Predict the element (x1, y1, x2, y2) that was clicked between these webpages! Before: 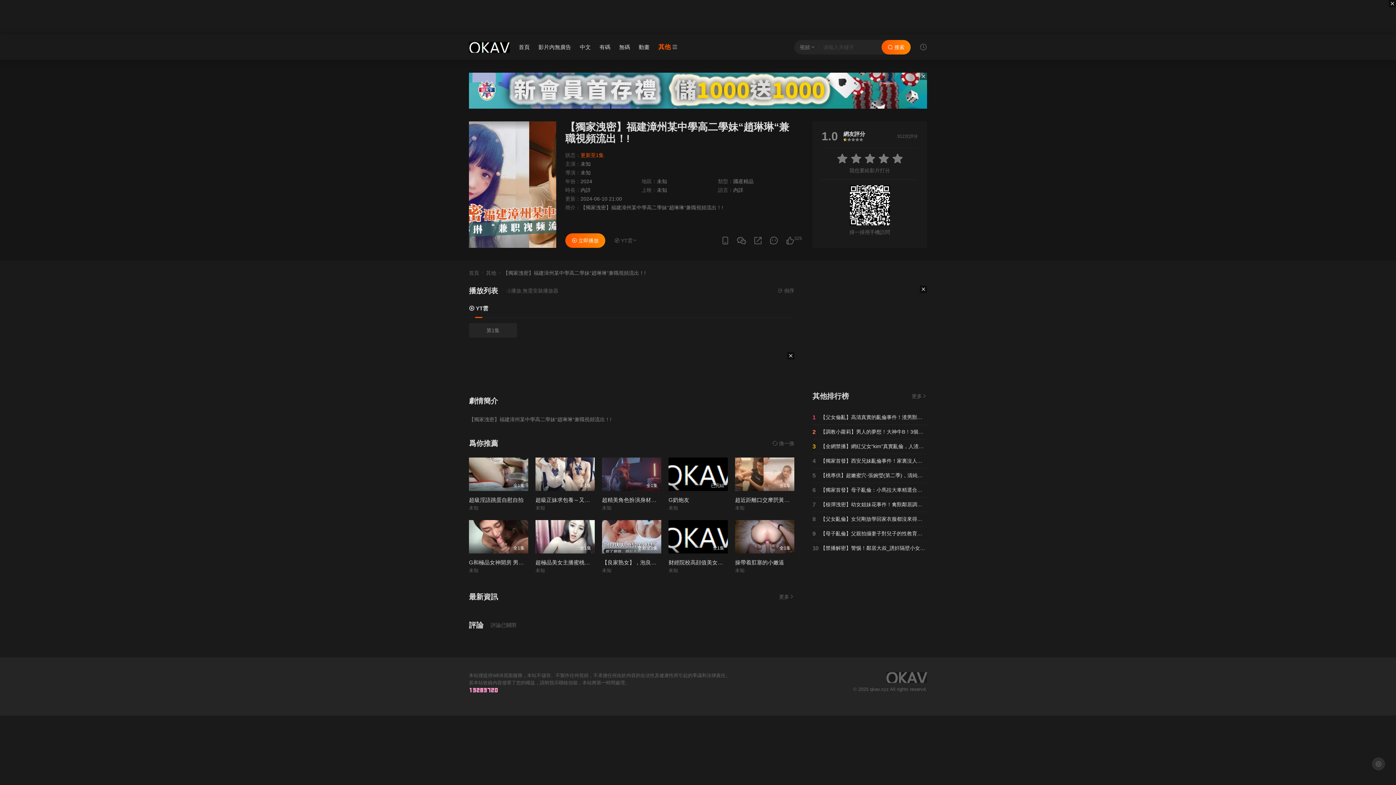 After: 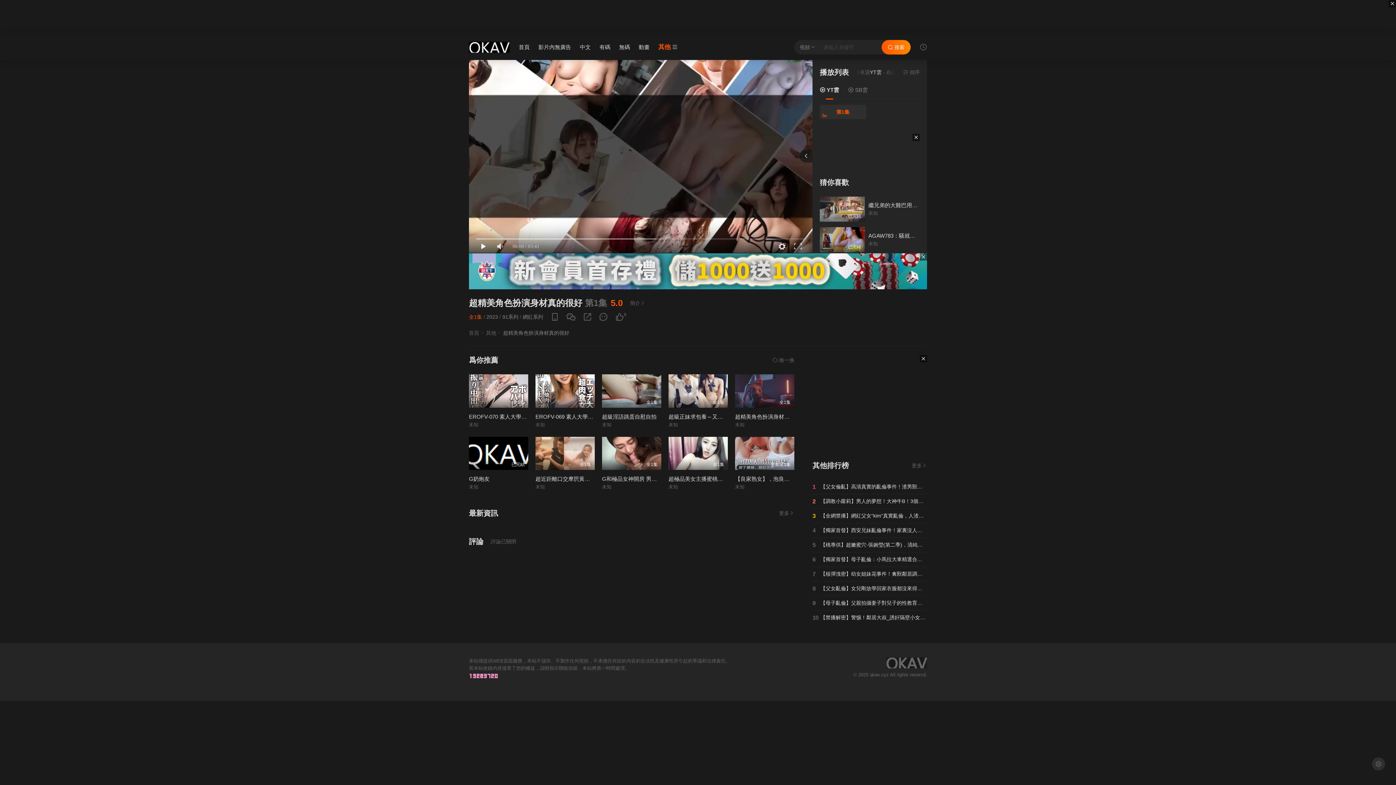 Action: bbox: (602, 497, 673, 503) label: 超精美角色扮演身材真的很好